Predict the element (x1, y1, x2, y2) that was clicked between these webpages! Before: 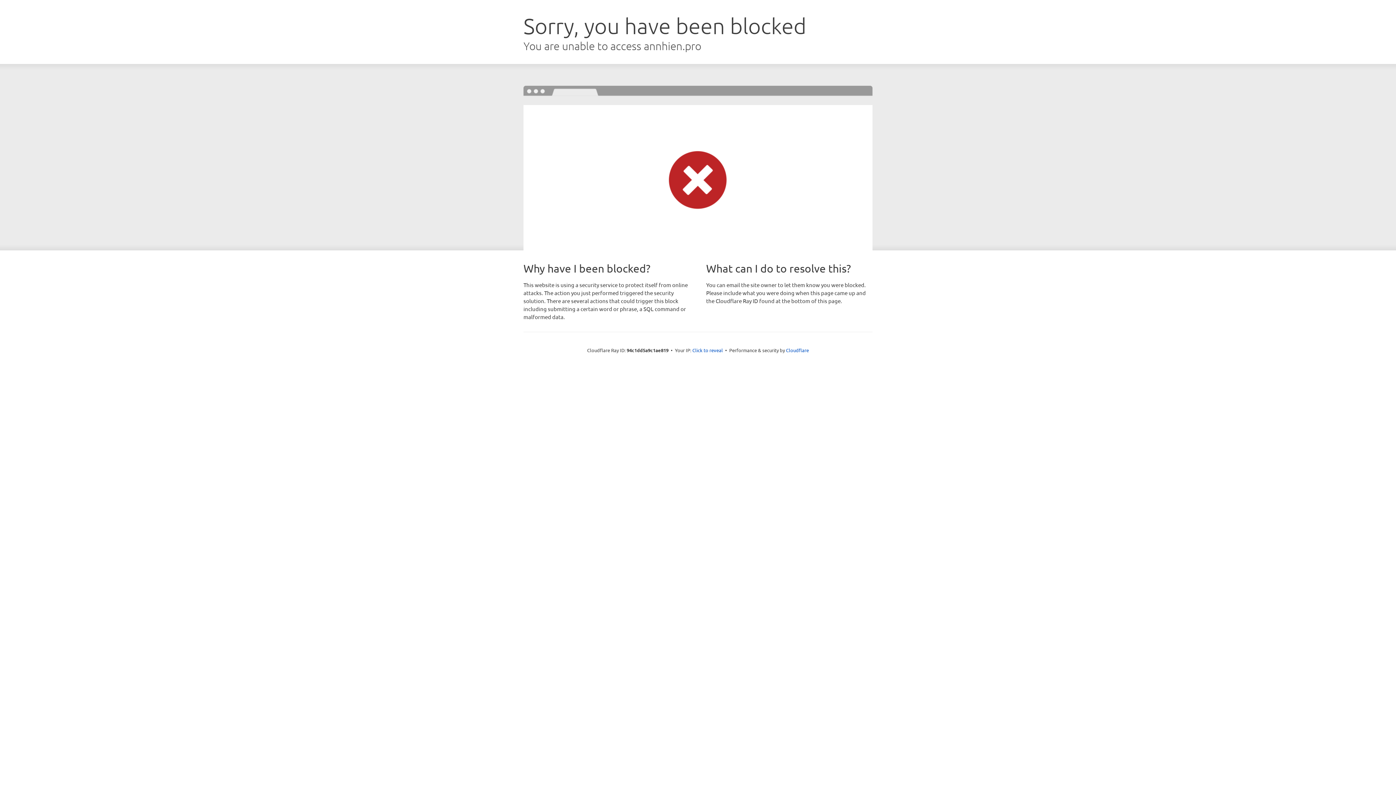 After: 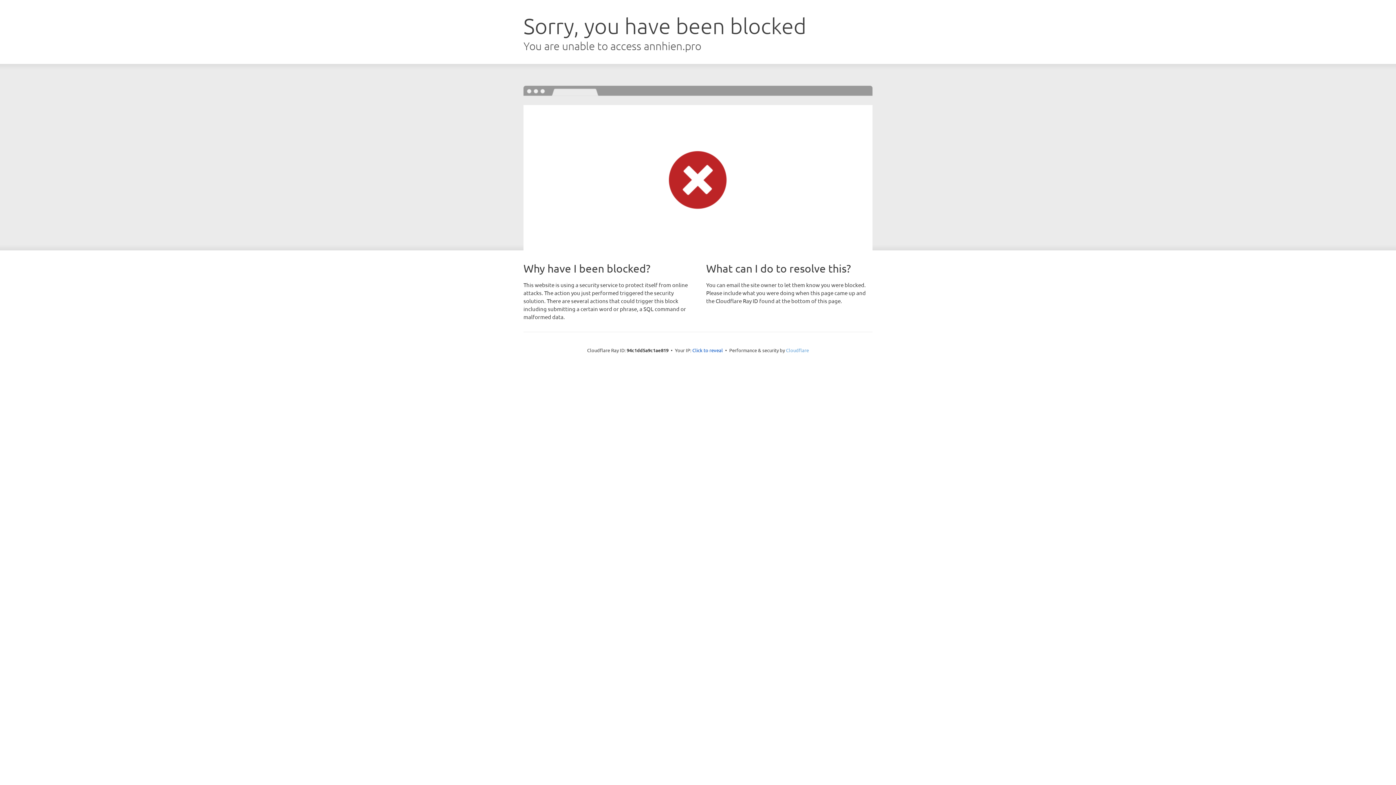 Action: label: Cloudflare bbox: (786, 347, 809, 353)